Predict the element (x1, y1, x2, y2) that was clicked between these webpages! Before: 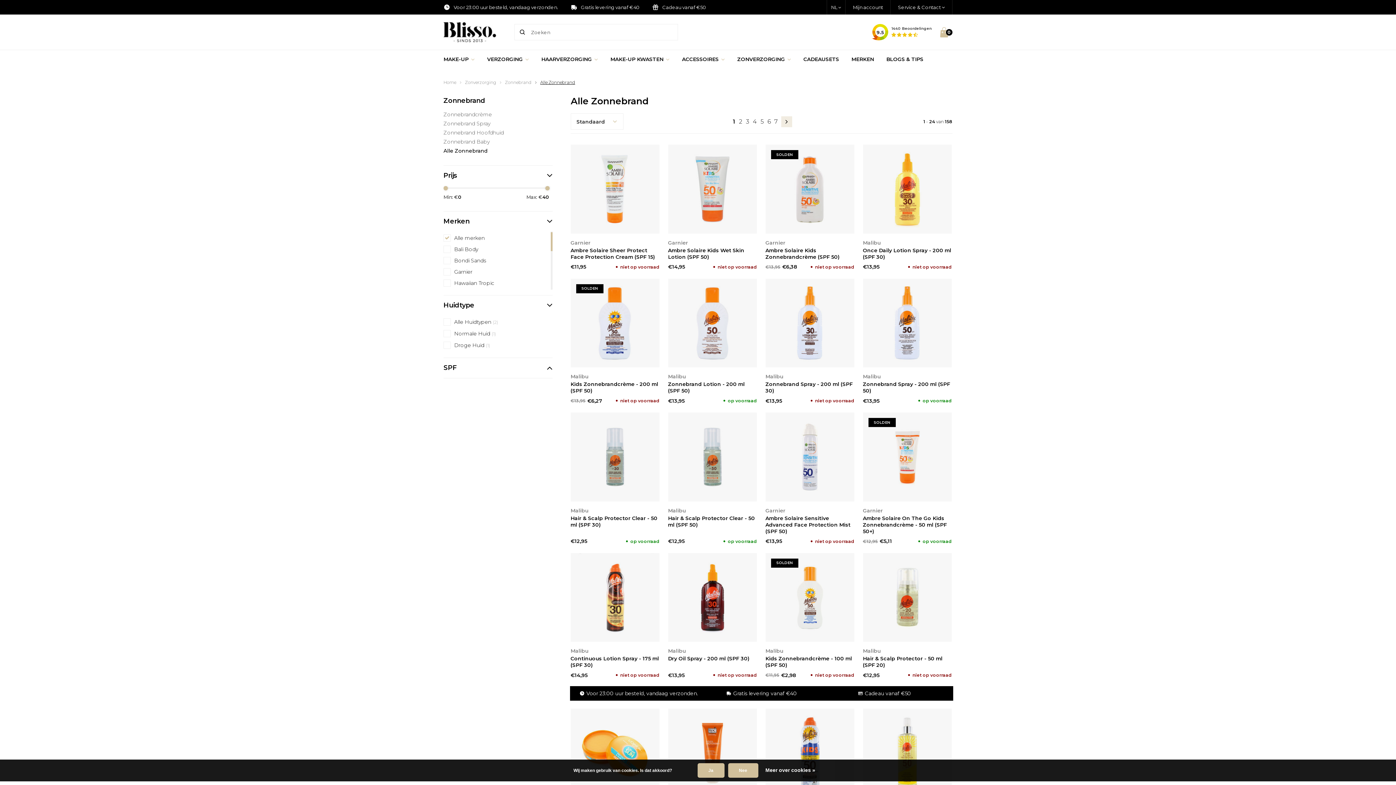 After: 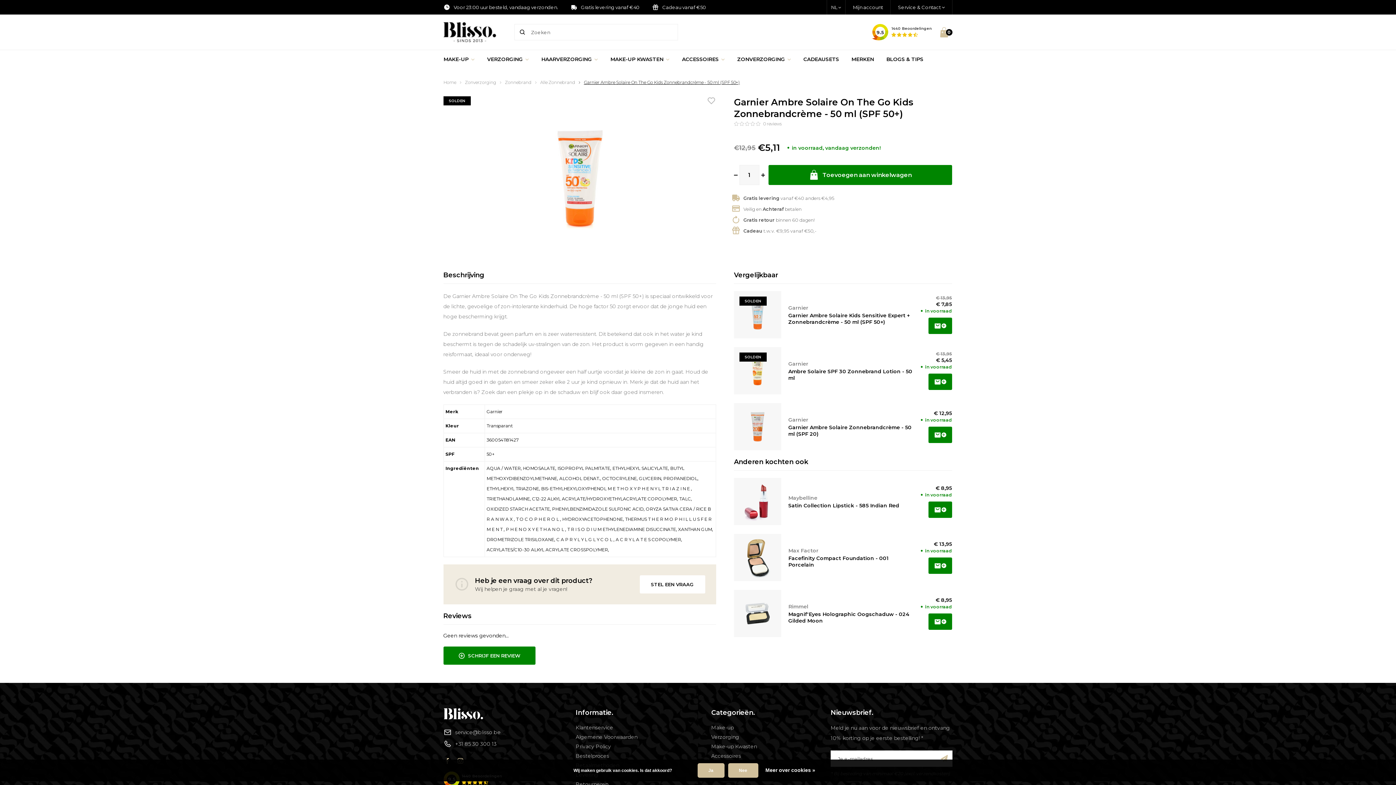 Action: label: Ambre Solaire On The Go Kids Zonnebrandcrème - 50 ml (SPF 50+) bbox: (863, 515, 947, 534)